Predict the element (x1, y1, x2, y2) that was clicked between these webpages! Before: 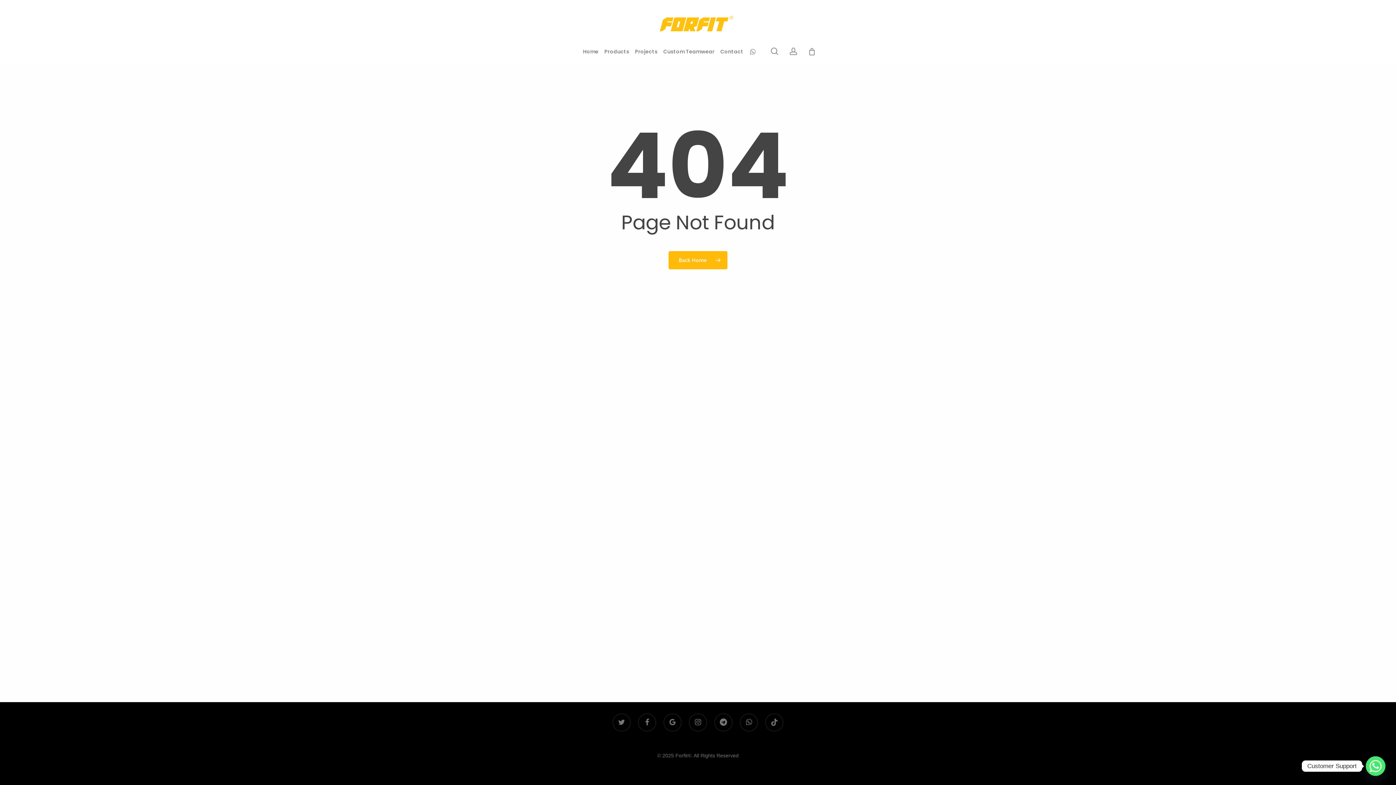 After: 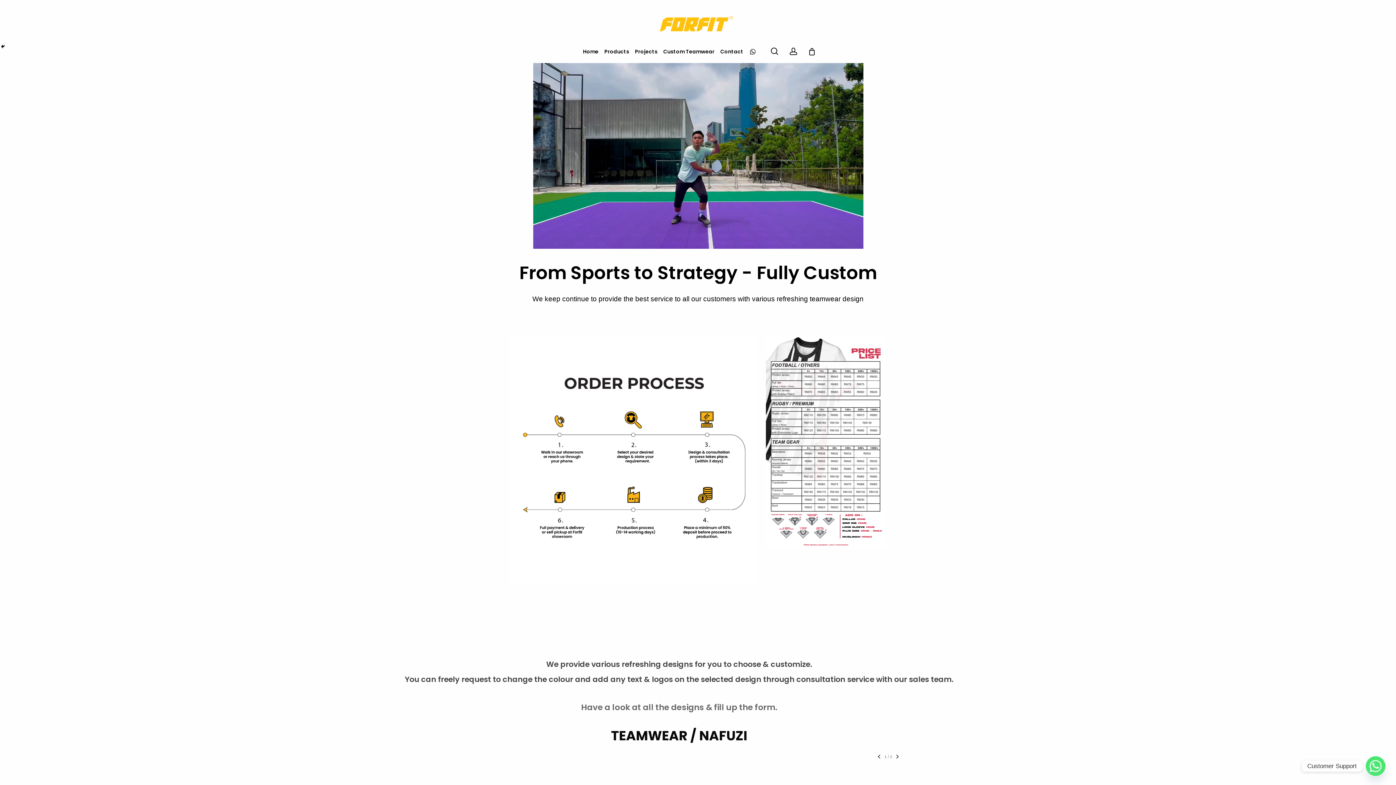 Action: label: Custom Teamwear bbox: (660, 47, 717, 55)